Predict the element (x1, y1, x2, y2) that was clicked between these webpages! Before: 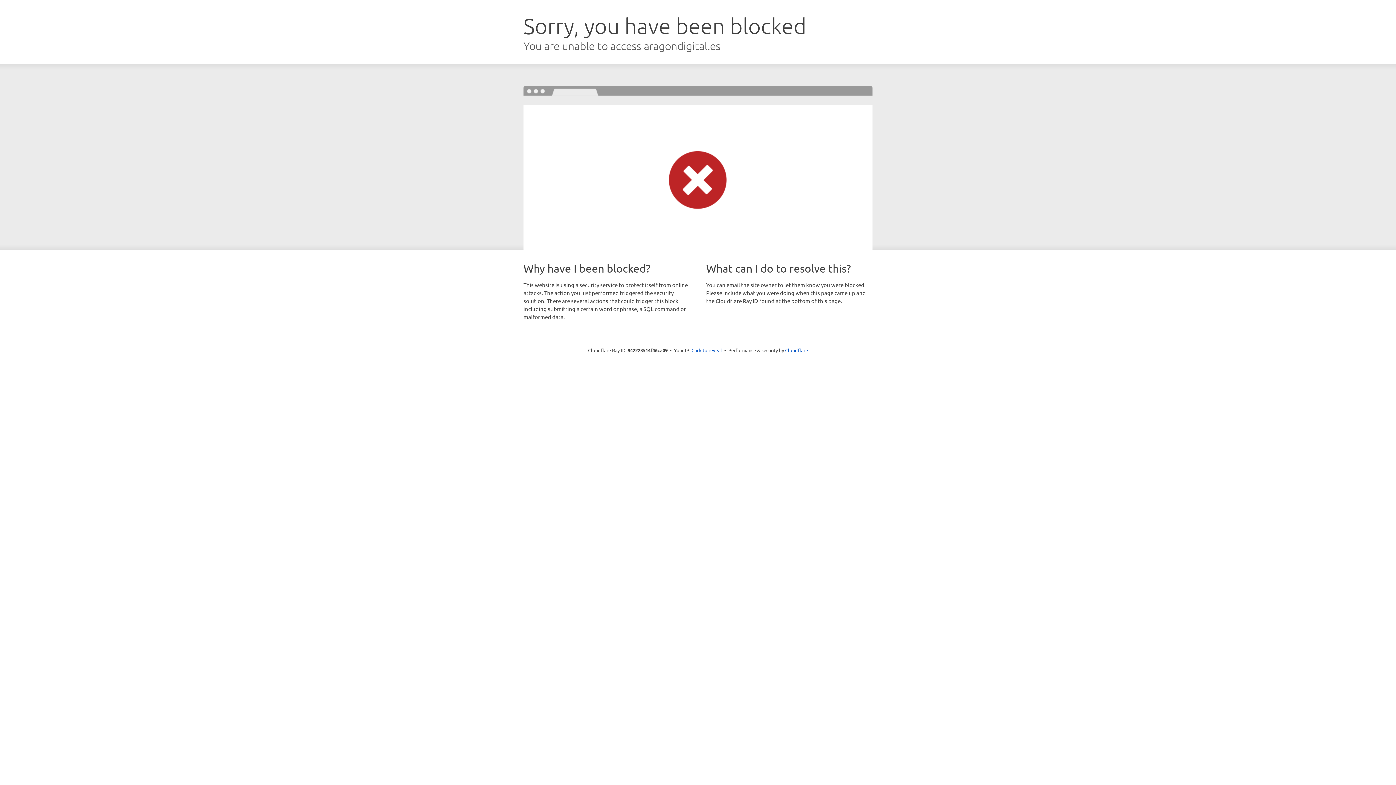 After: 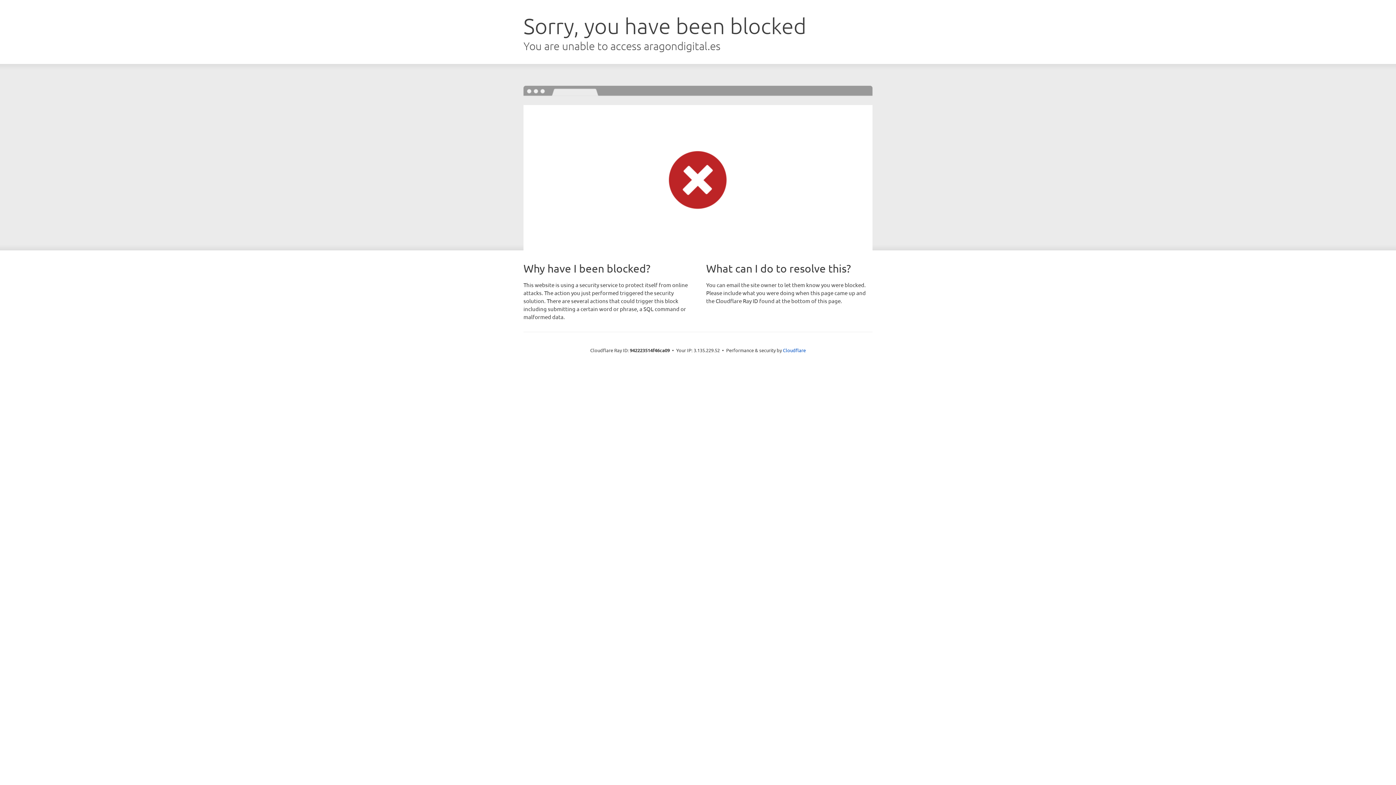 Action: bbox: (691, 346, 722, 353) label: Click to reveal